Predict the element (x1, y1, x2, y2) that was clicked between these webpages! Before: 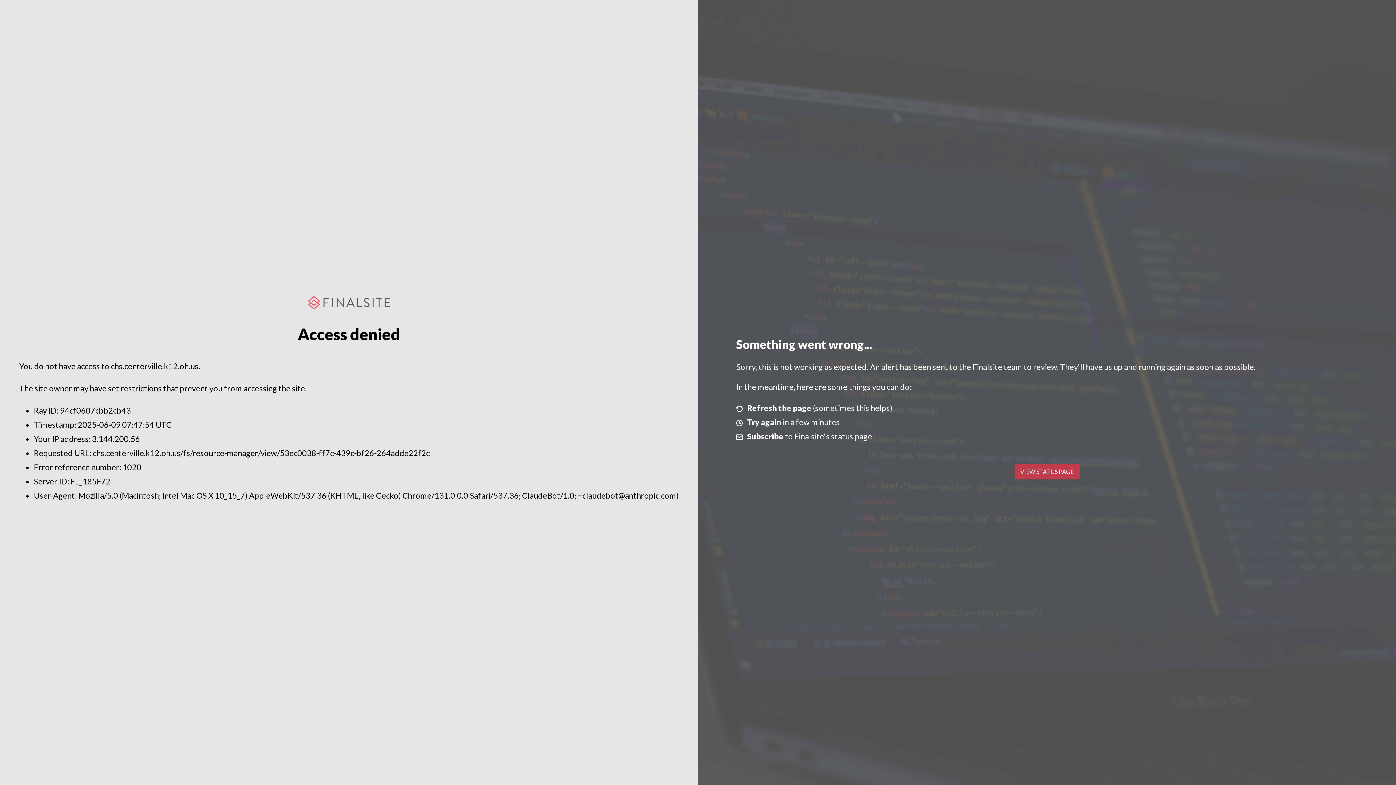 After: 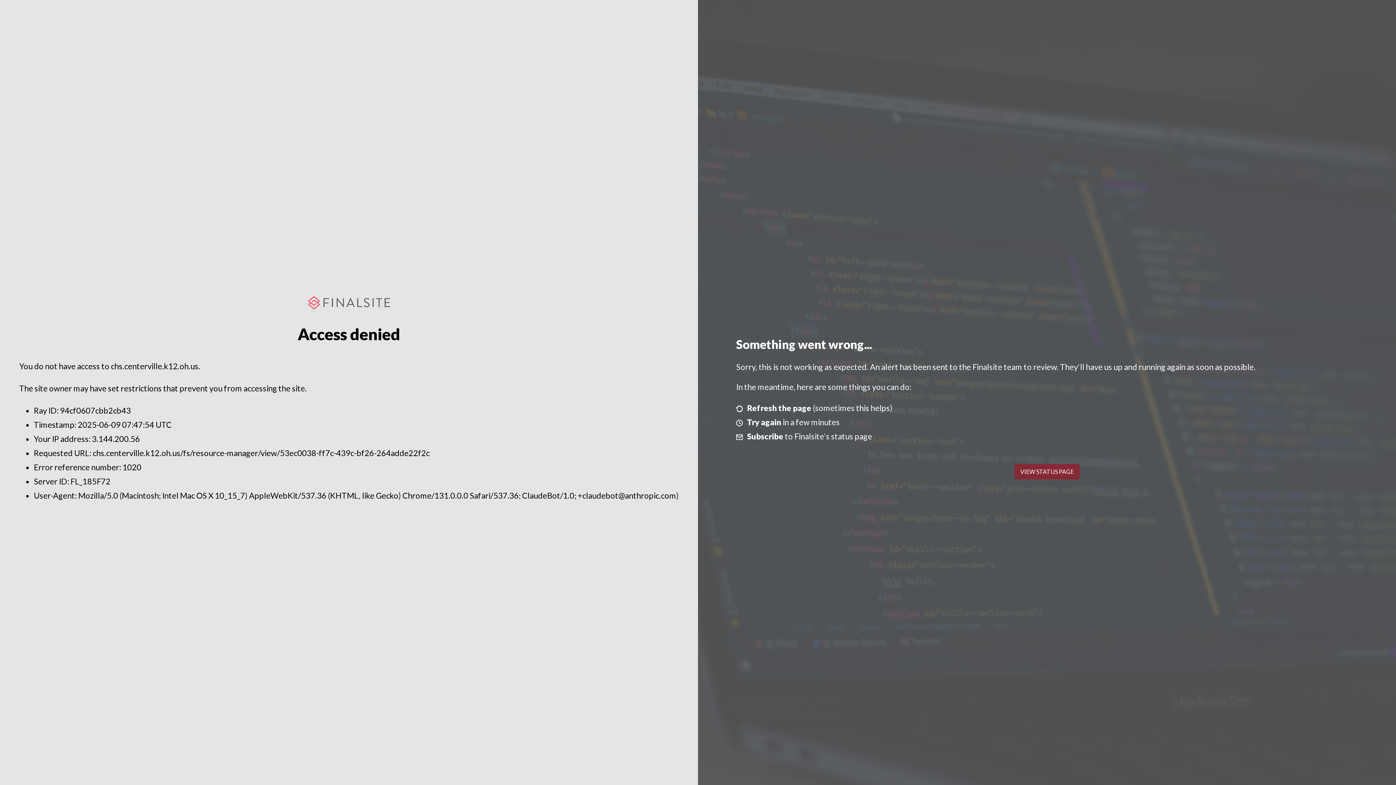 Action: label: VIEW STATUS PAGE bbox: (1014, 464, 1079, 479)